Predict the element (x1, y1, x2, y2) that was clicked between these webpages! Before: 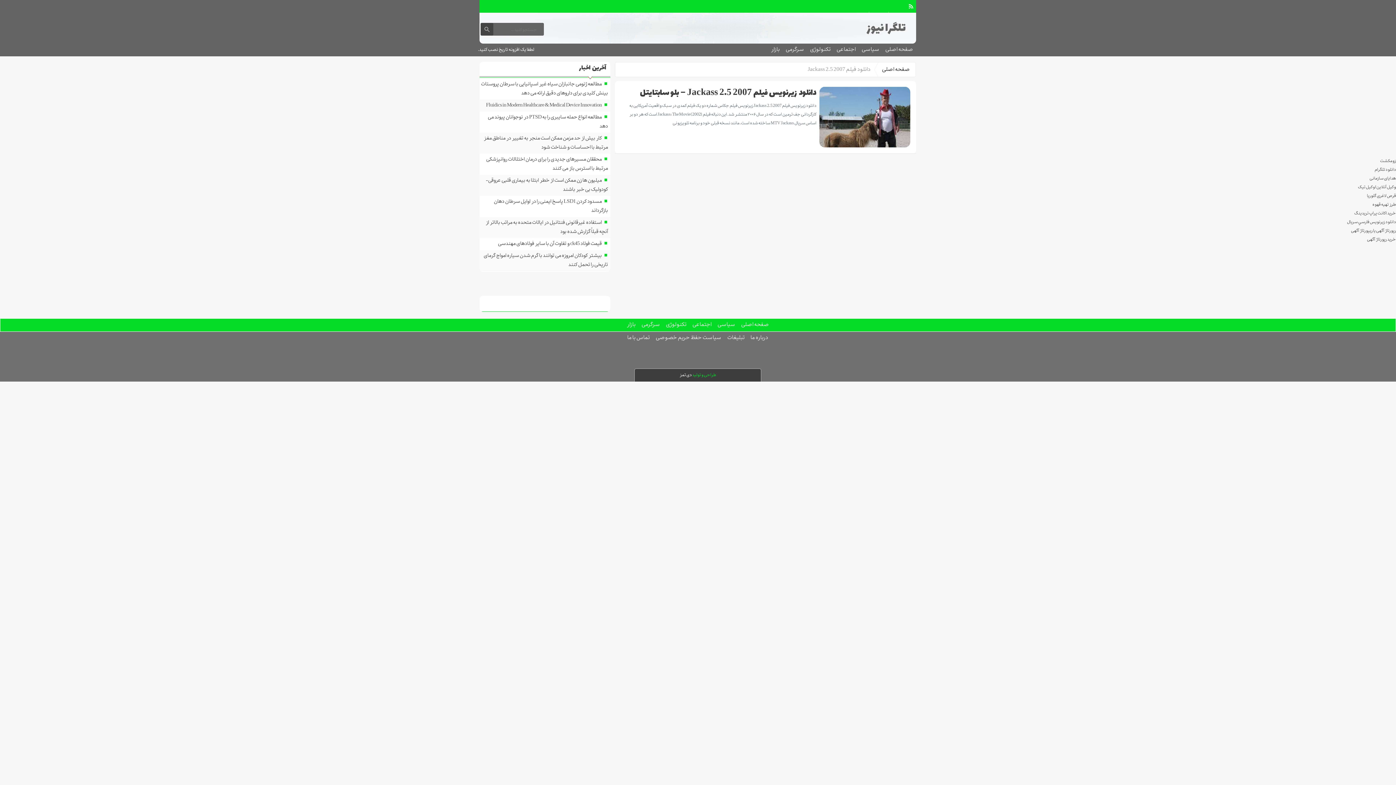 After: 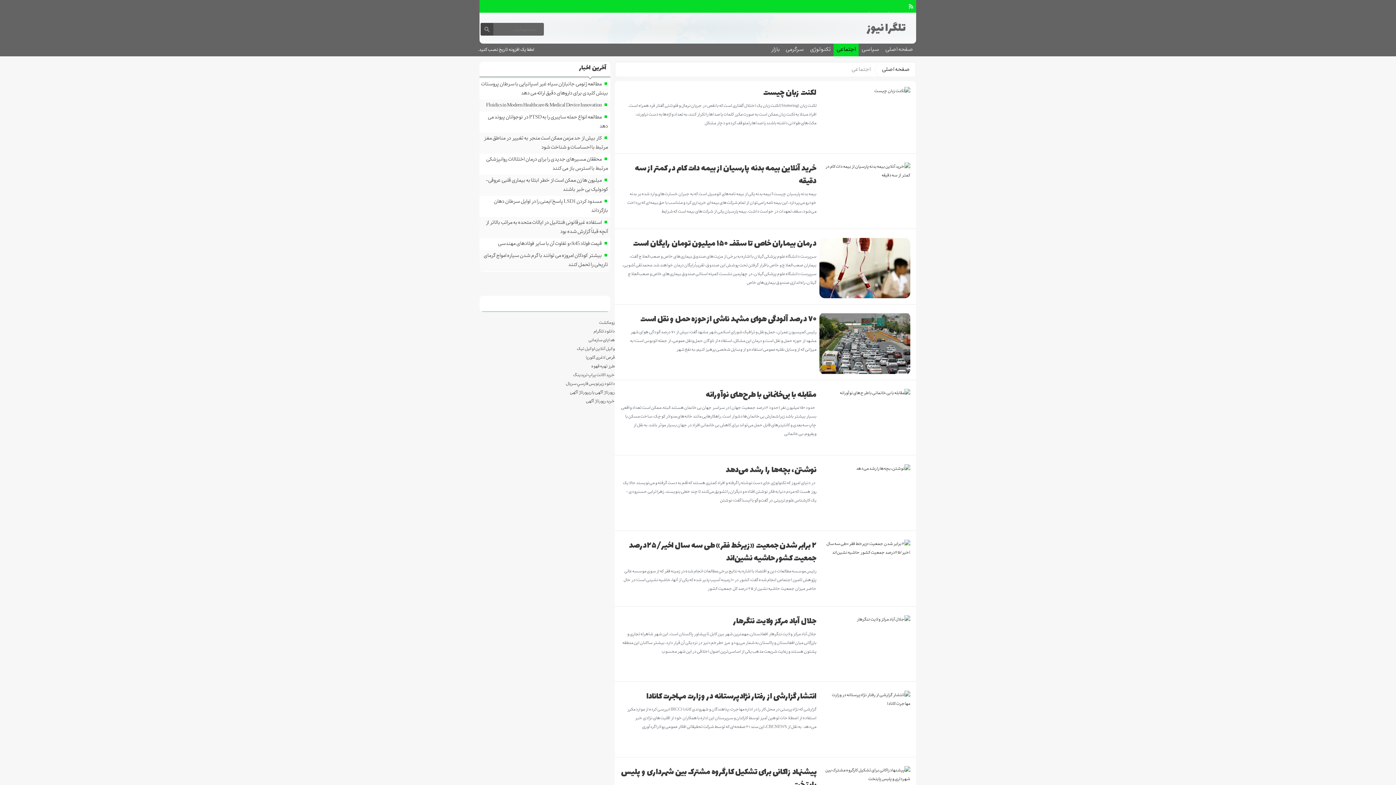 Action: bbox: (689, 318, 714, 331) label: اجتماعی